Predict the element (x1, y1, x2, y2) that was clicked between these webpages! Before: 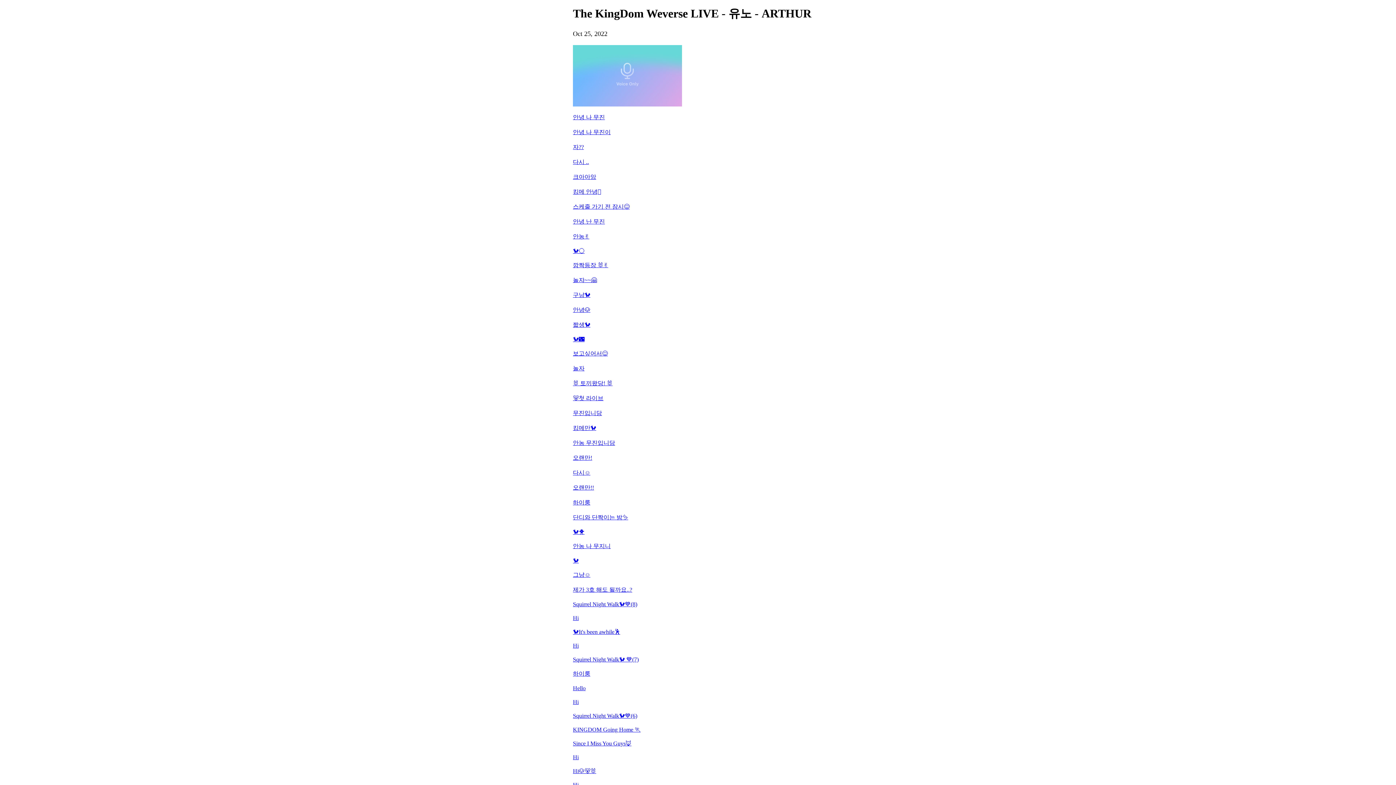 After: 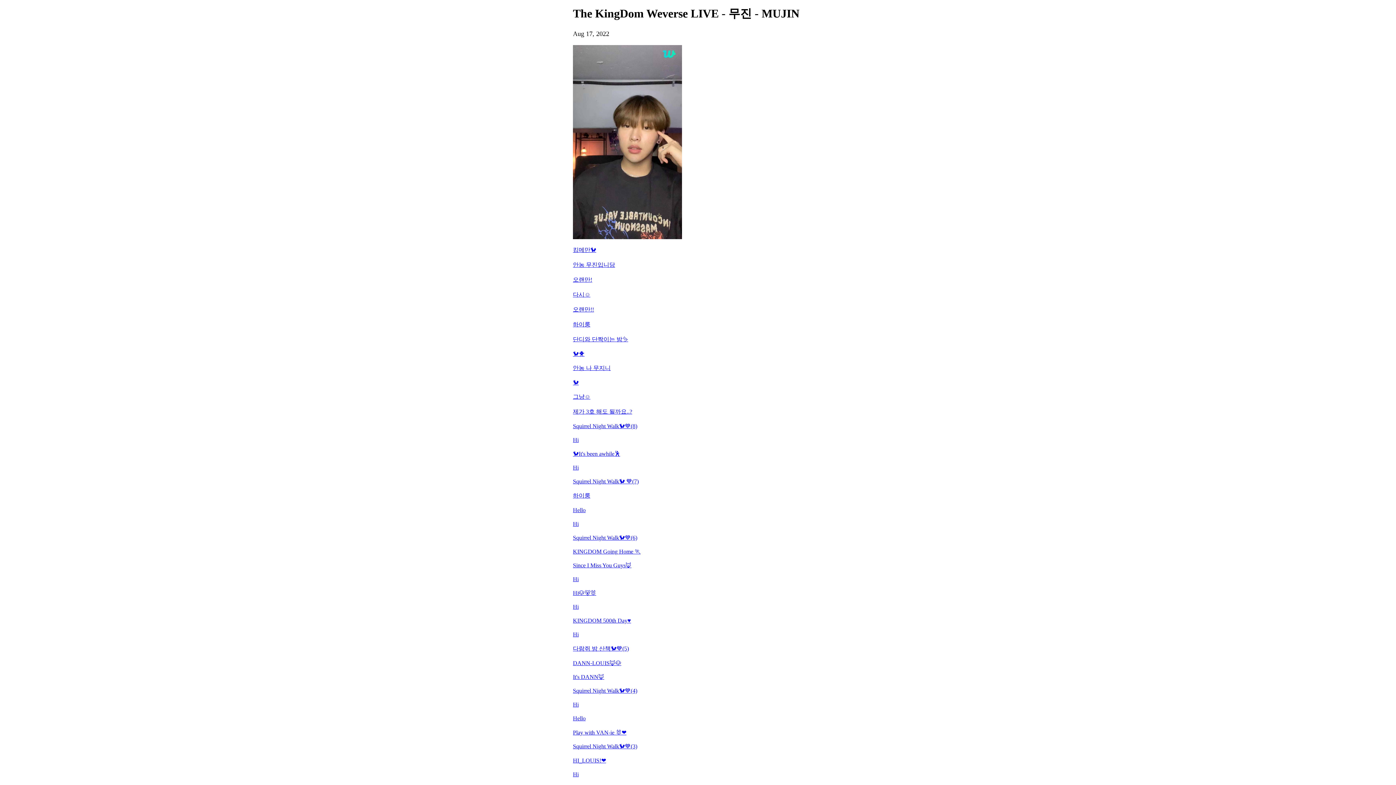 Action: bbox: (573, 409, 823, 417) label: 무진입니당